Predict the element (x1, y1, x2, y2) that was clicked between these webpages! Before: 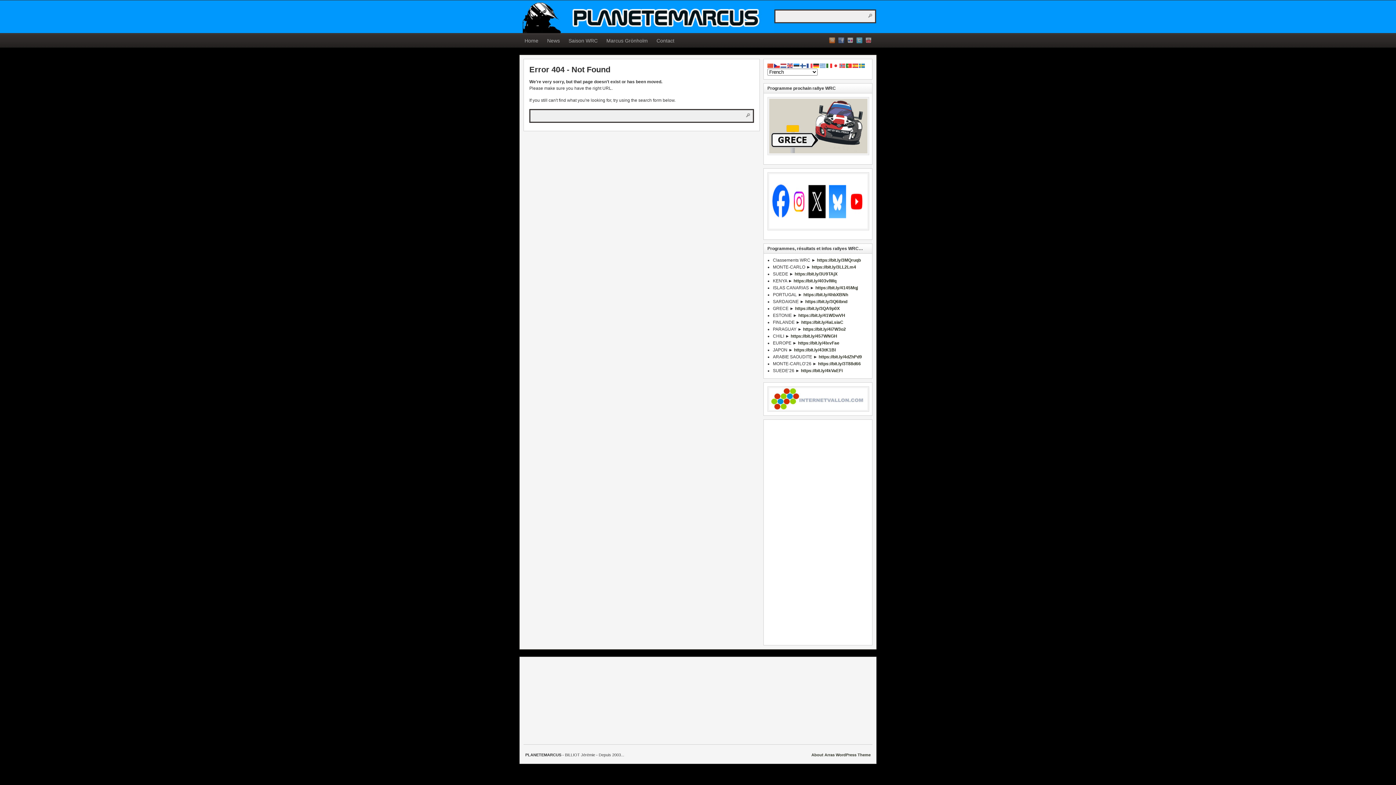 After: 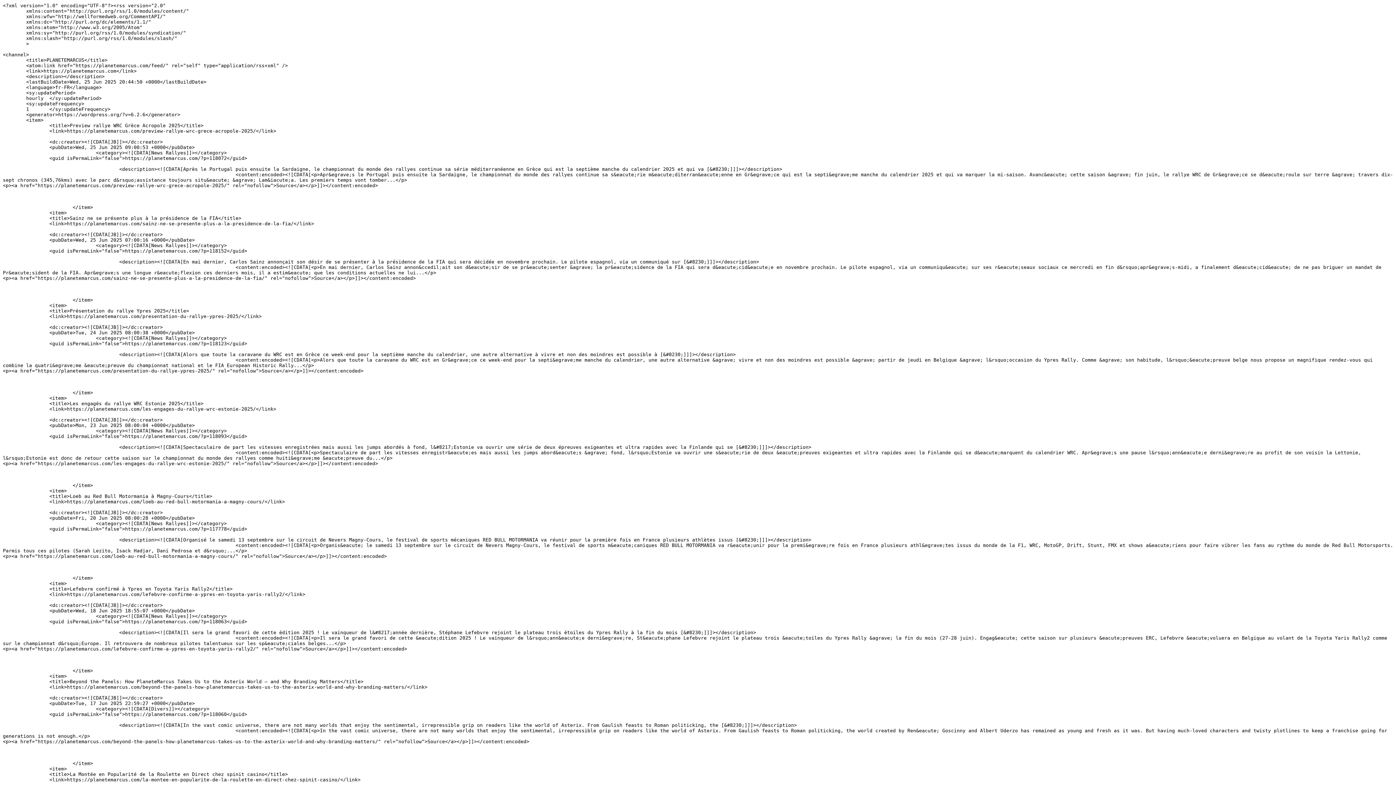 Action: label: RSS Feed bbox: (828, 36, 836, 44)